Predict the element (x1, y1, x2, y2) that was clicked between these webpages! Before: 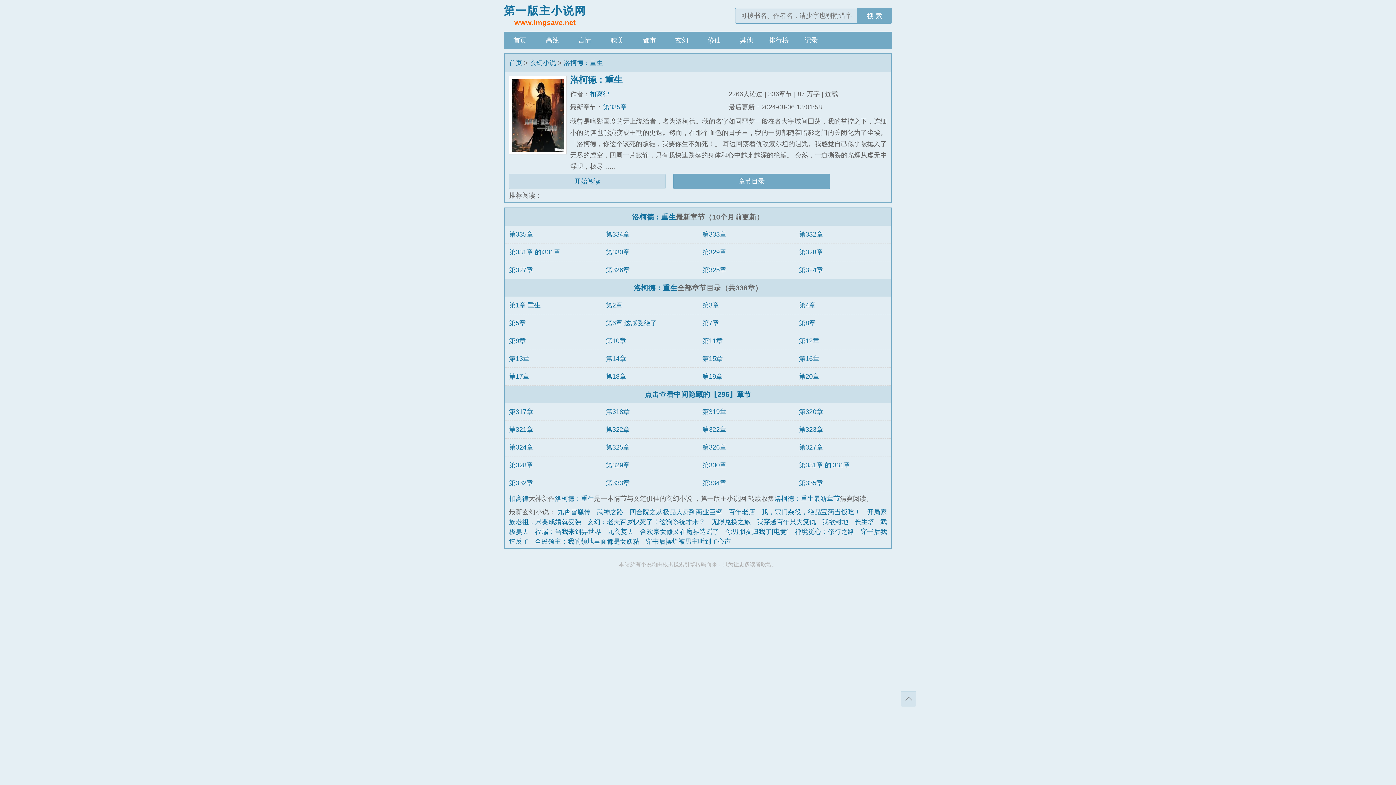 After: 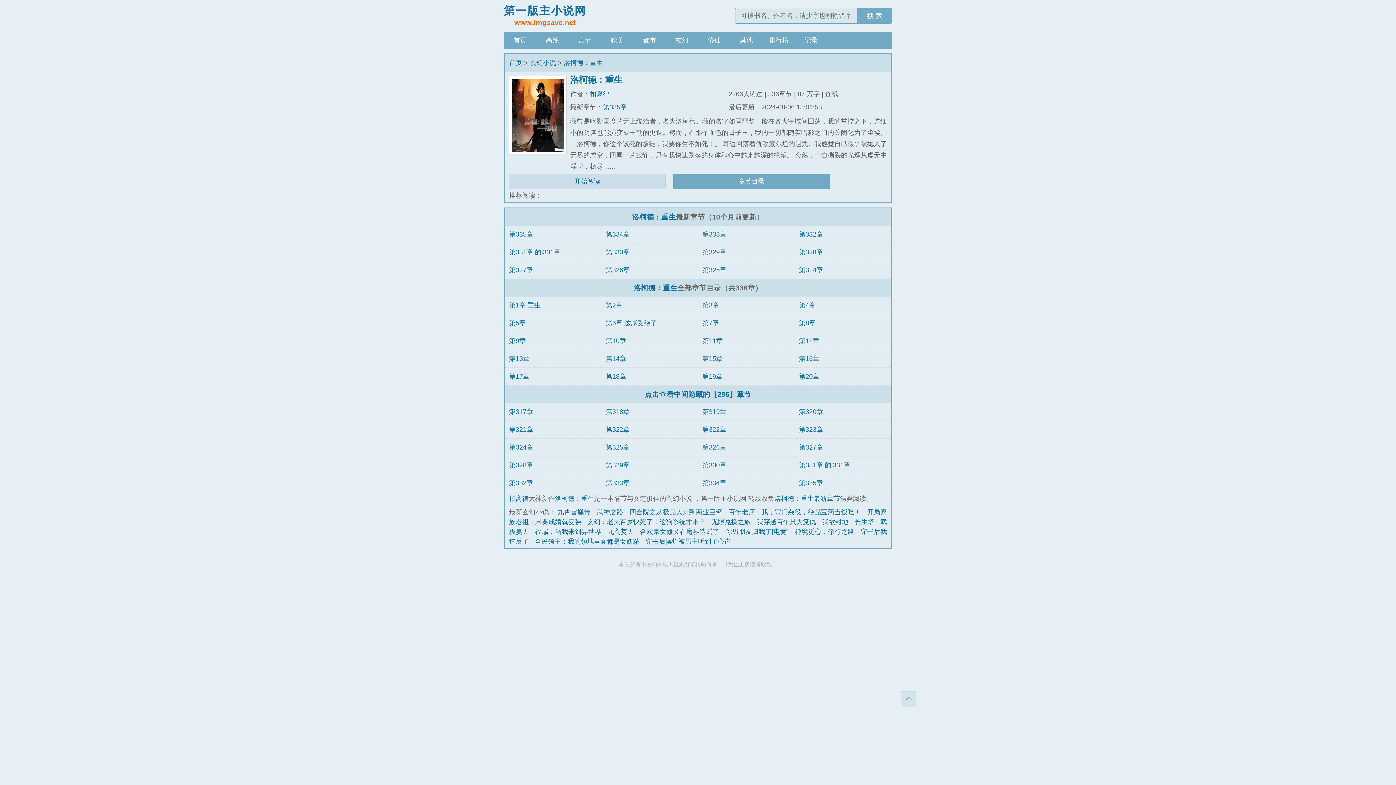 Action: bbox: (632, 213, 676, 221) label: 洛柯德：重生